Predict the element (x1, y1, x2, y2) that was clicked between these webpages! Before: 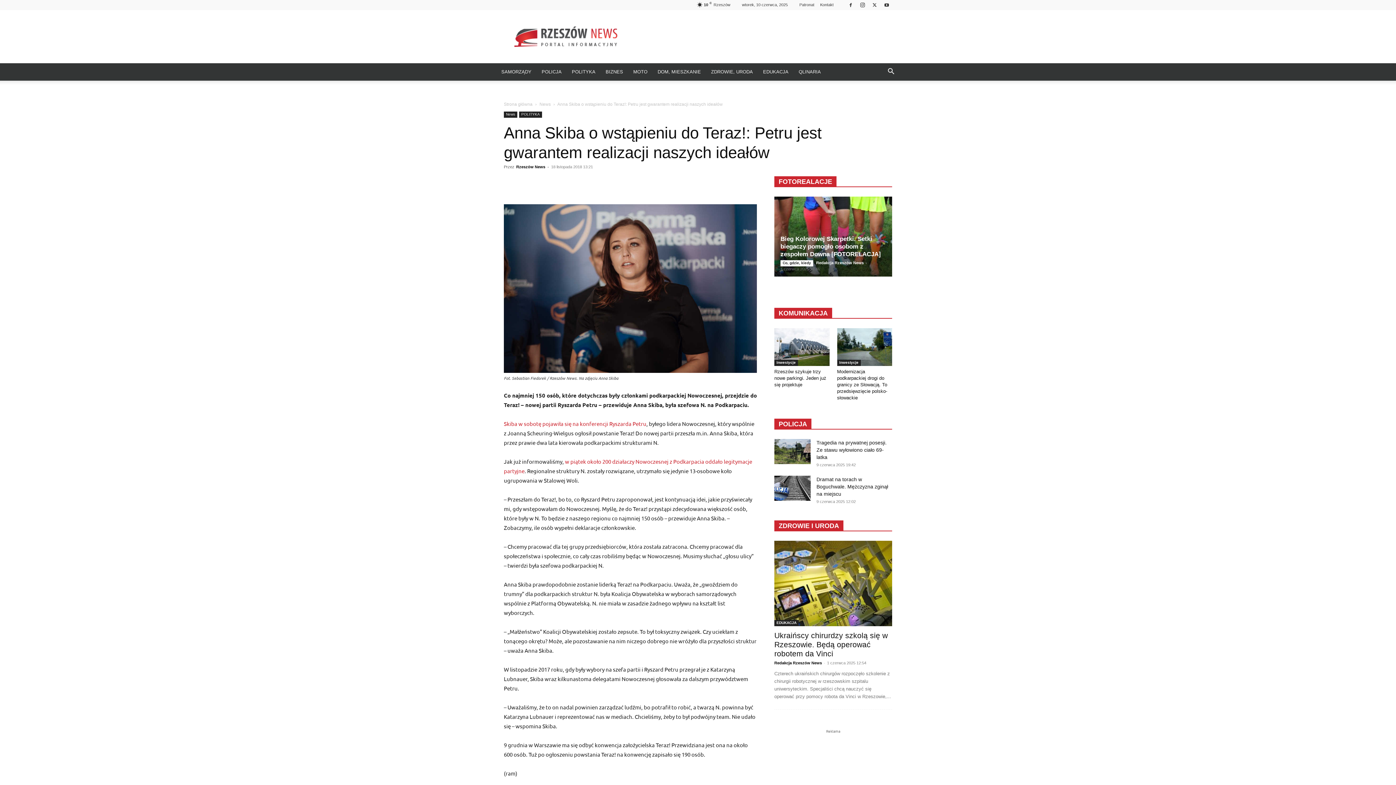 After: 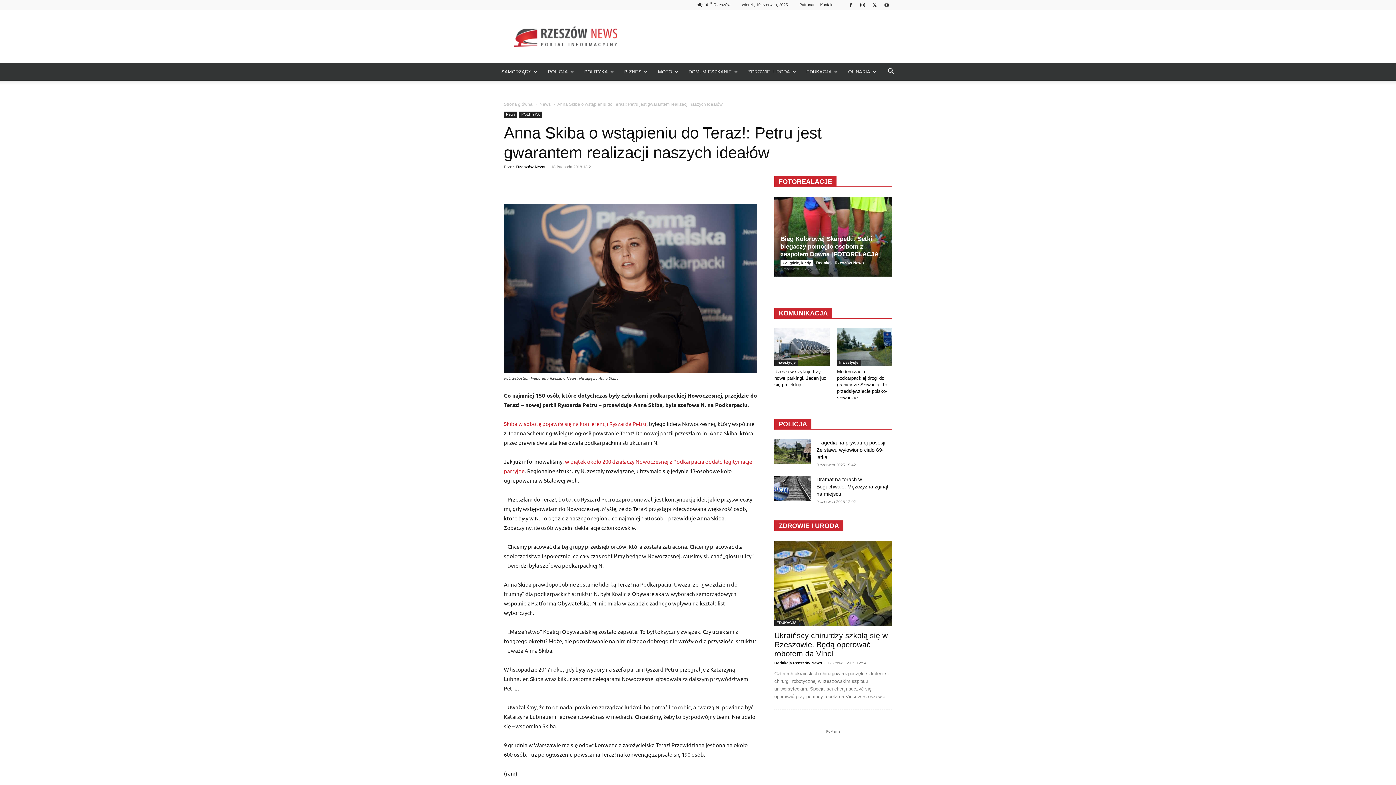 Action: bbox: (621, 176, 636, 190)